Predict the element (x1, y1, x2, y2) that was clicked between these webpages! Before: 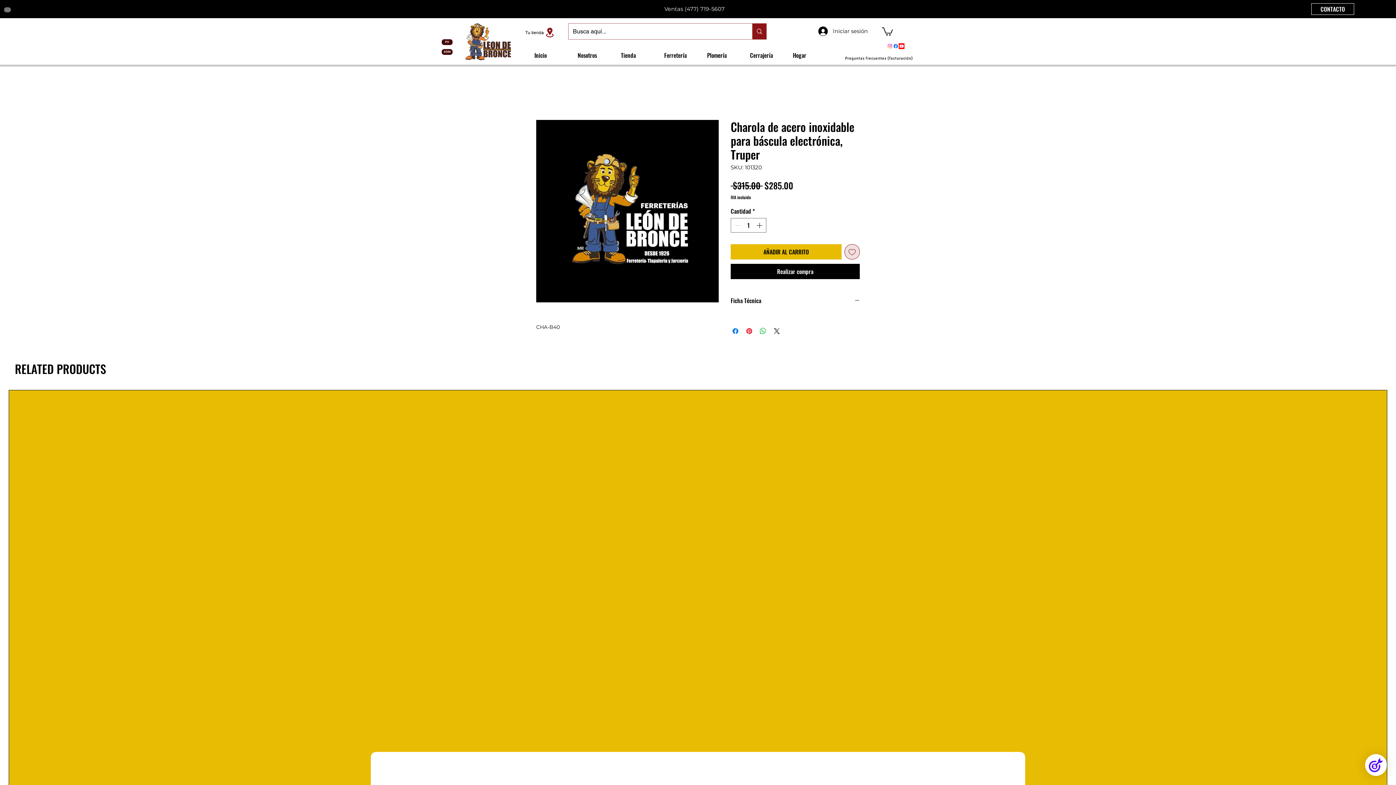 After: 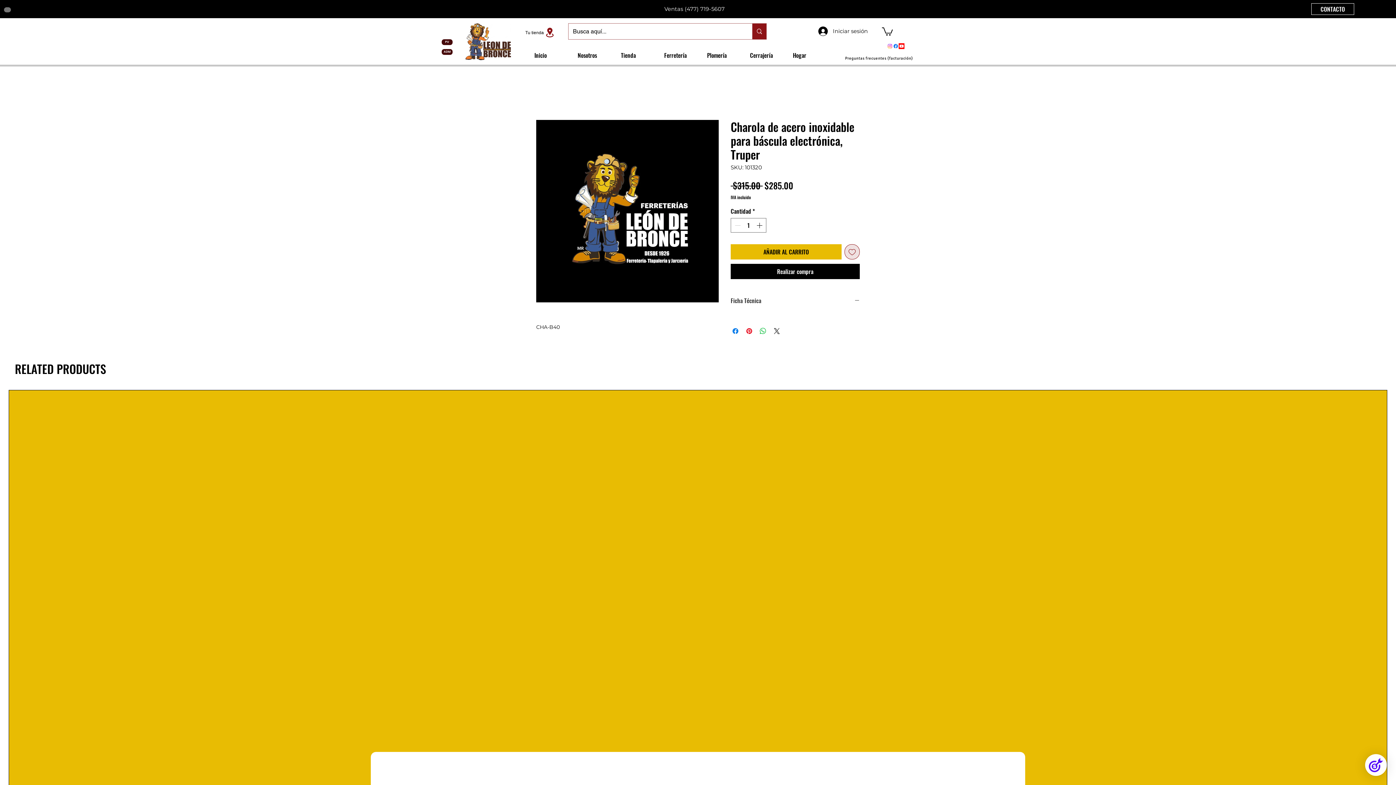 Action: bbox: (730, 296, 860, 304) label: Ficha Técnica